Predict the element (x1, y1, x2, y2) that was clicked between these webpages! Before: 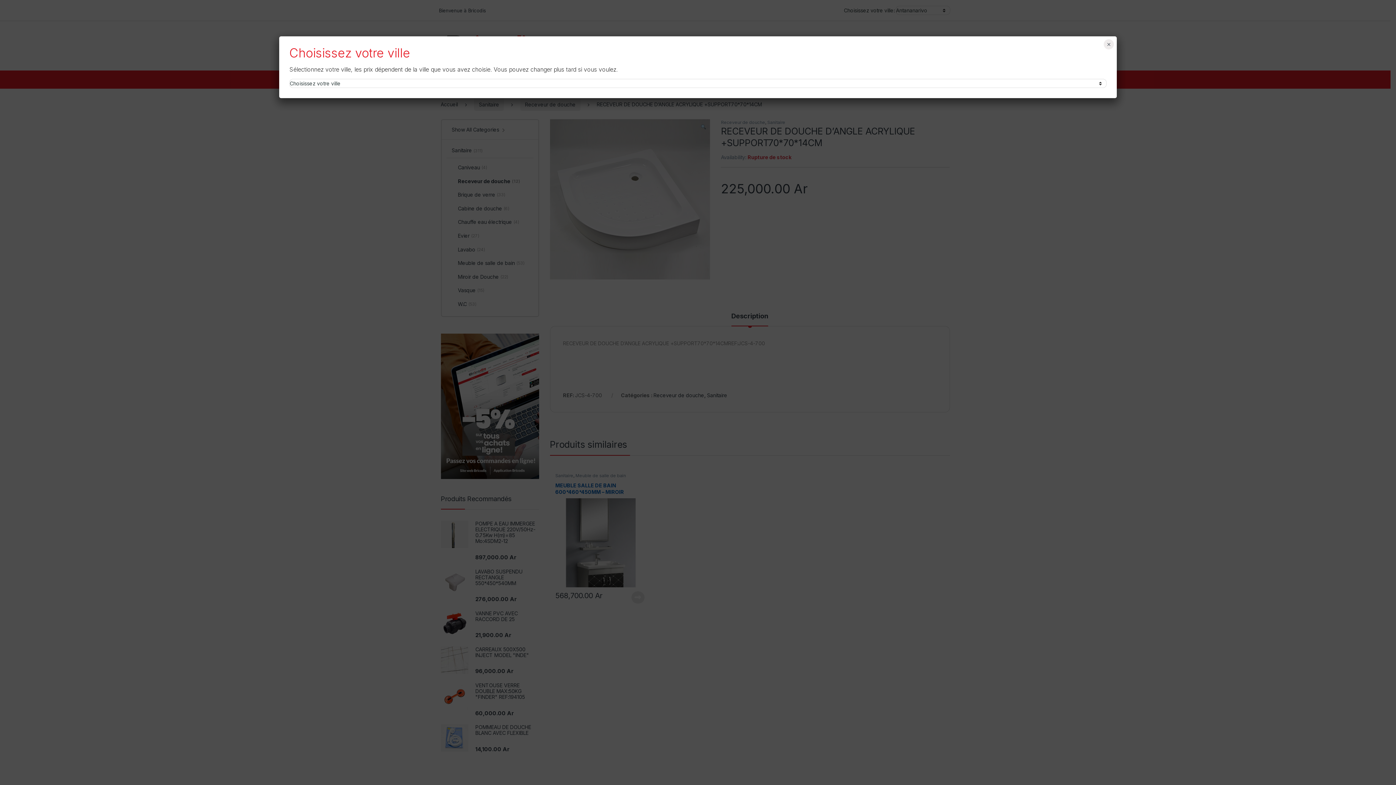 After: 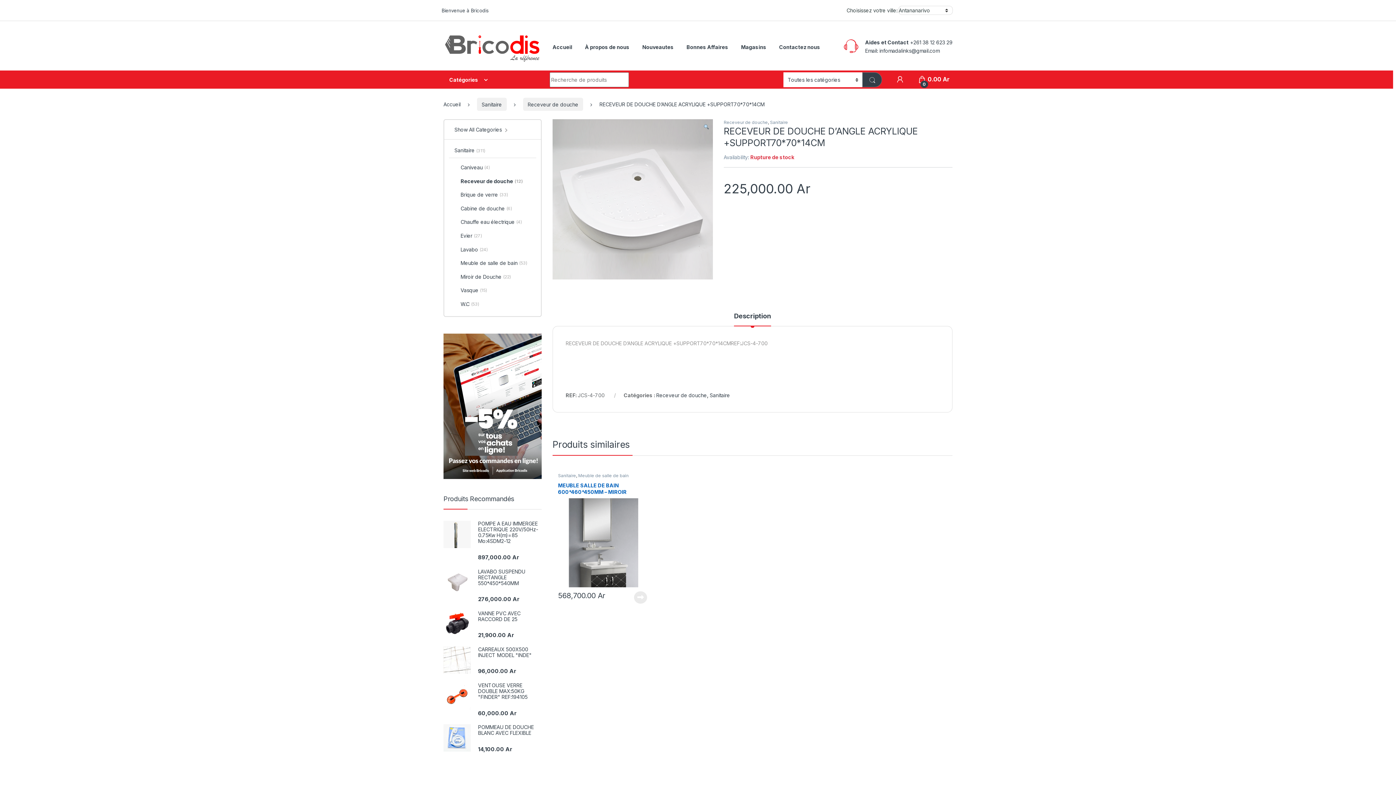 Action: bbox: (1104, 39, 1114, 49) label: Fermer